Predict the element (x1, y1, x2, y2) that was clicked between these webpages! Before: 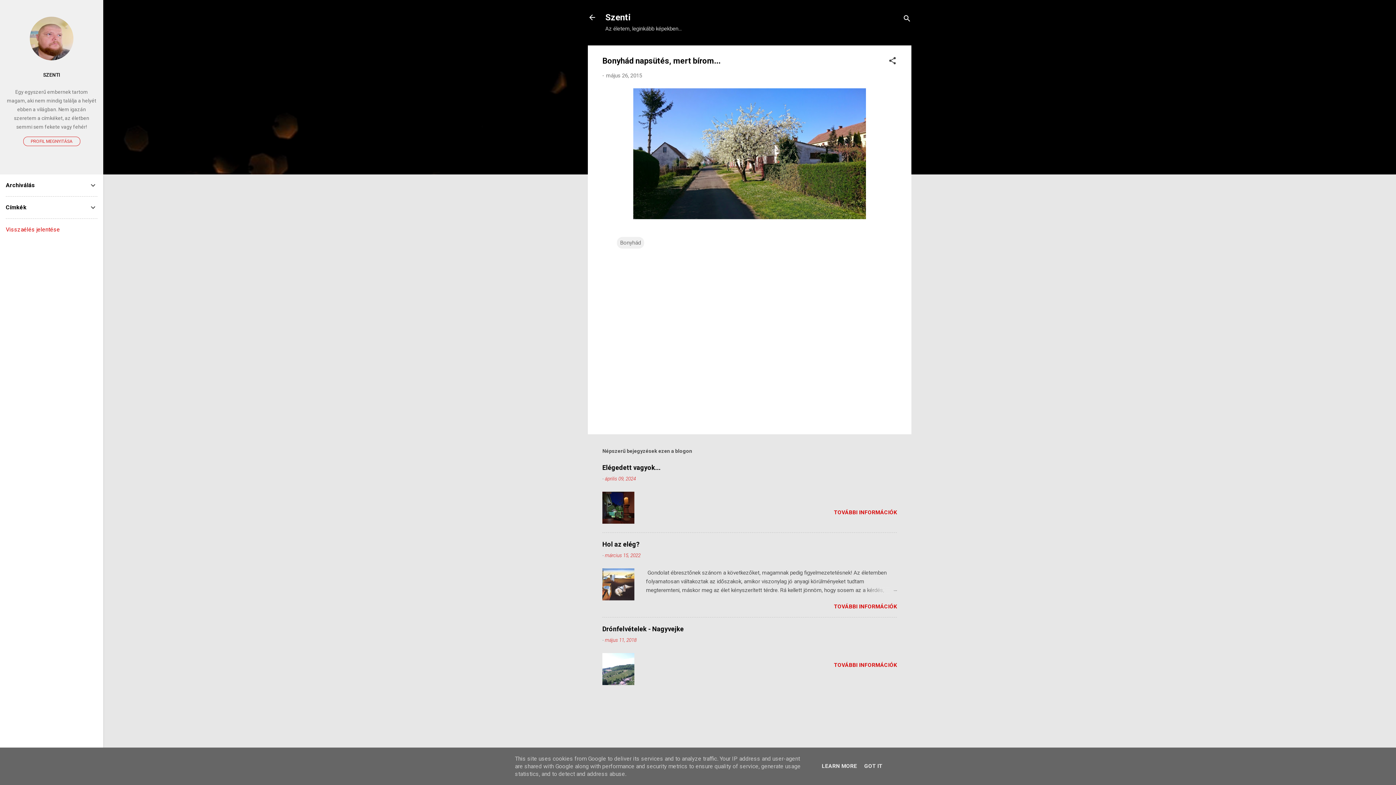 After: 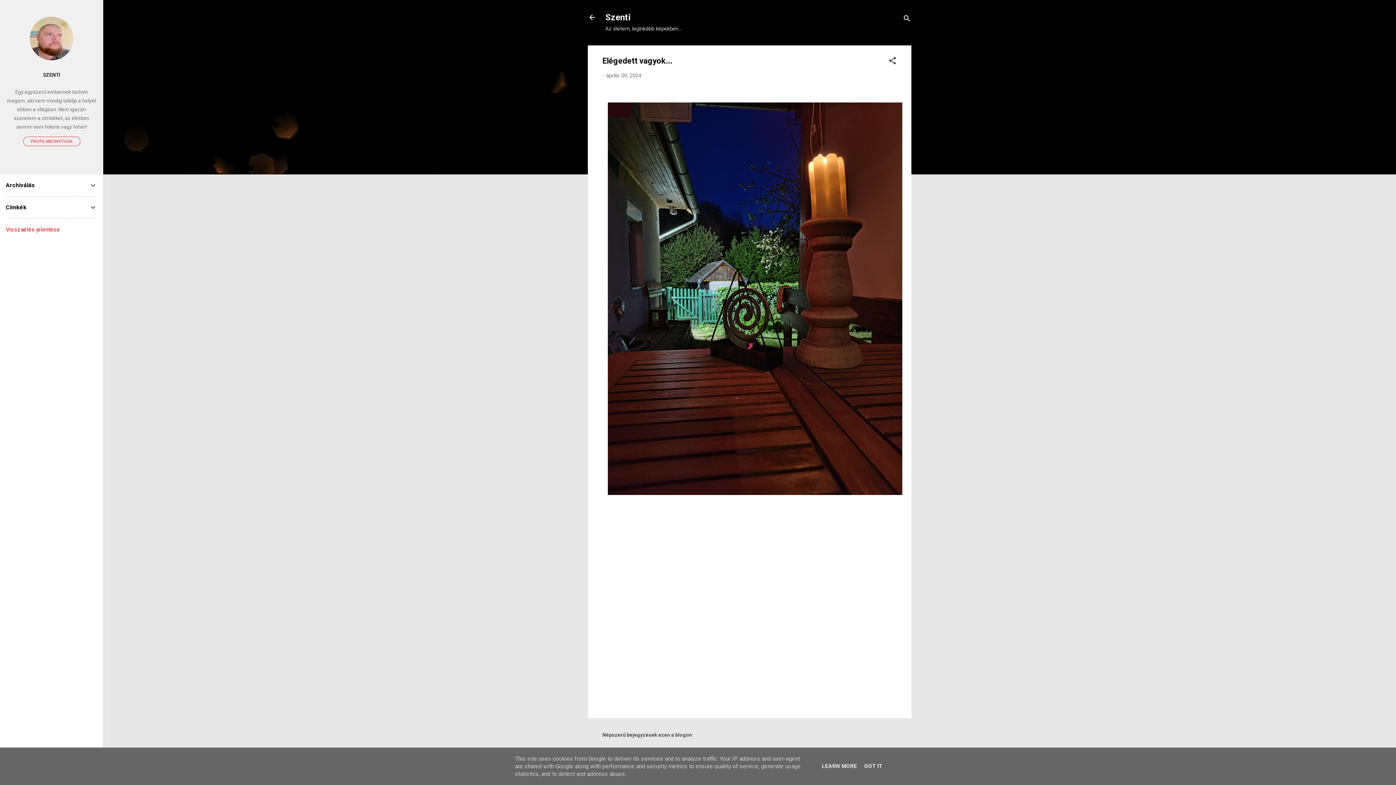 Action: label: április 09, 2024 bbox: (605, 476, 636, 481)